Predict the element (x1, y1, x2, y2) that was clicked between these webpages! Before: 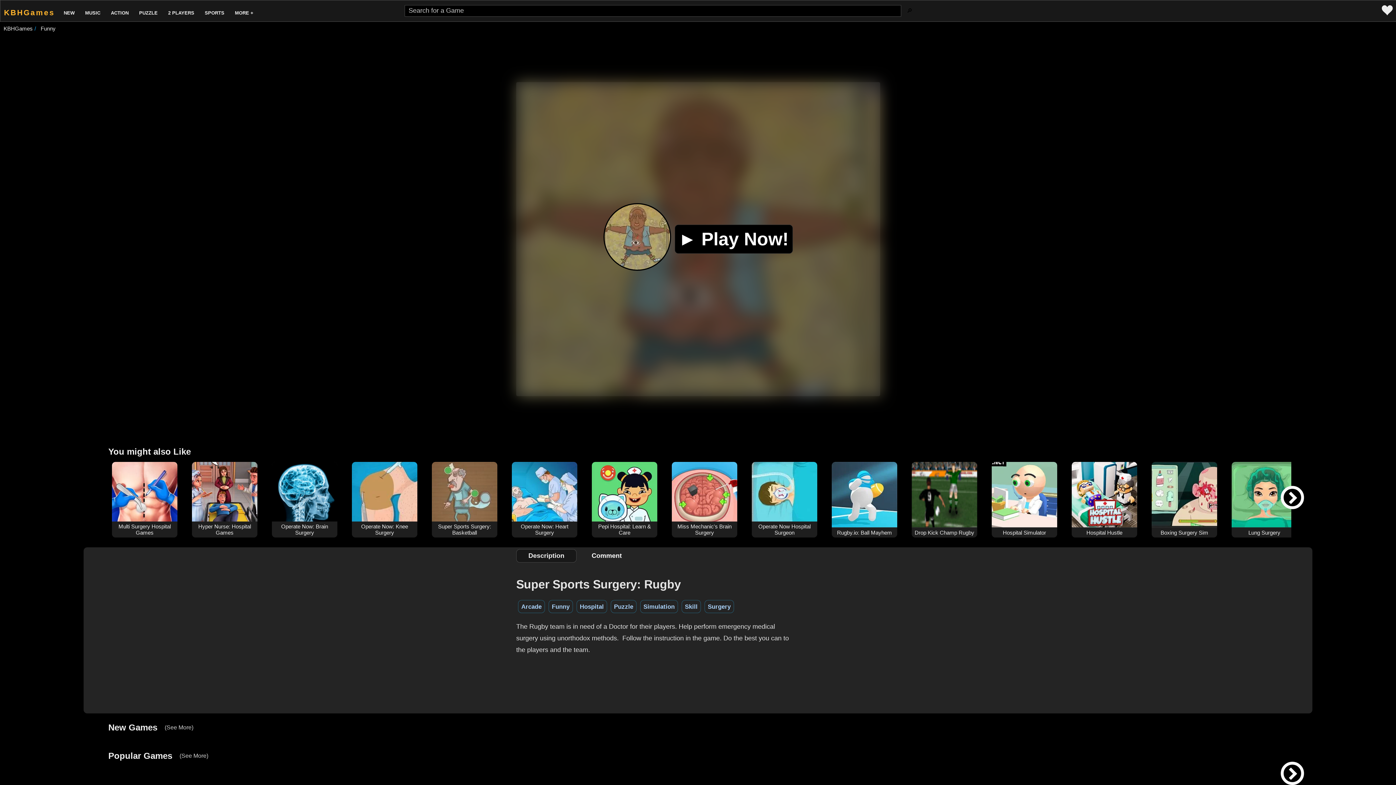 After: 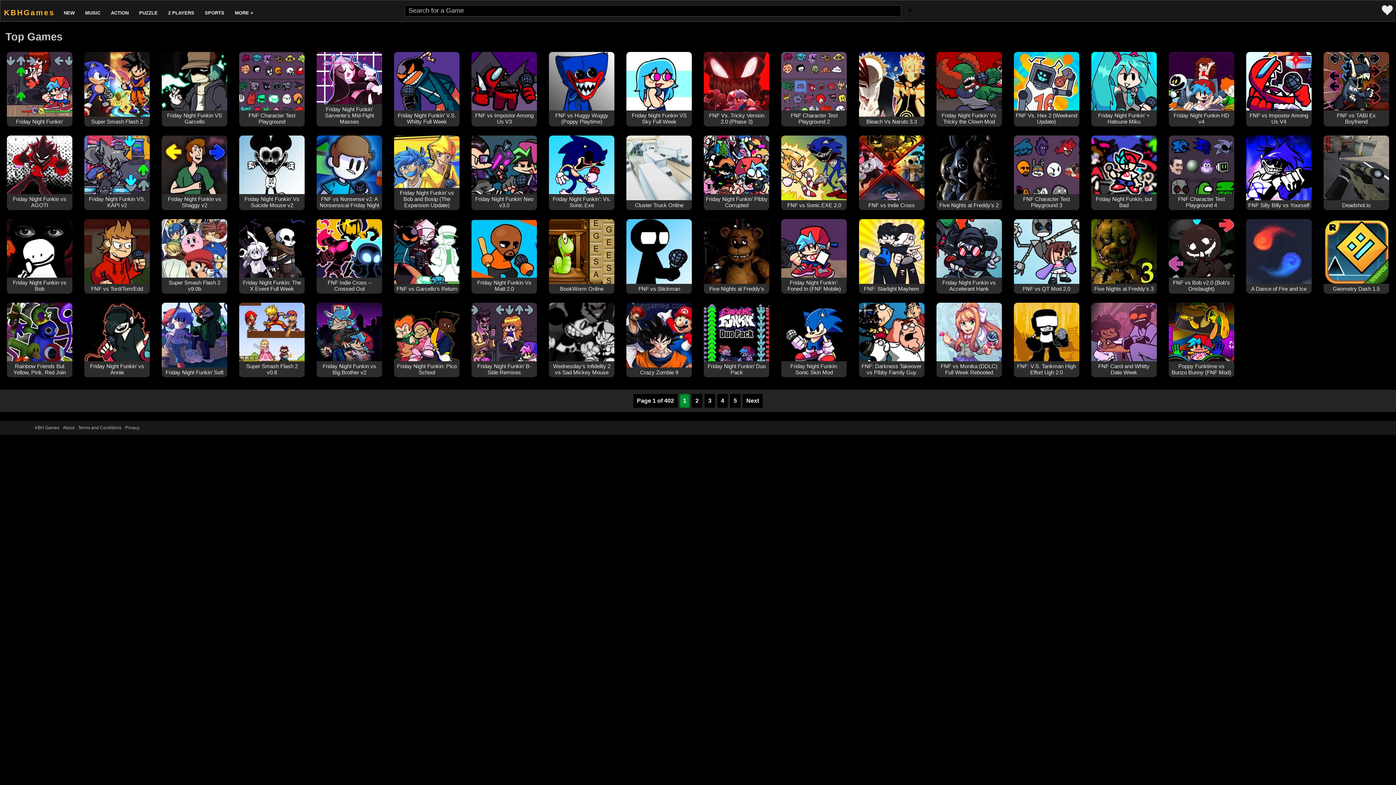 Action: bbox: (176, 753, 208, 759) label: (See More)